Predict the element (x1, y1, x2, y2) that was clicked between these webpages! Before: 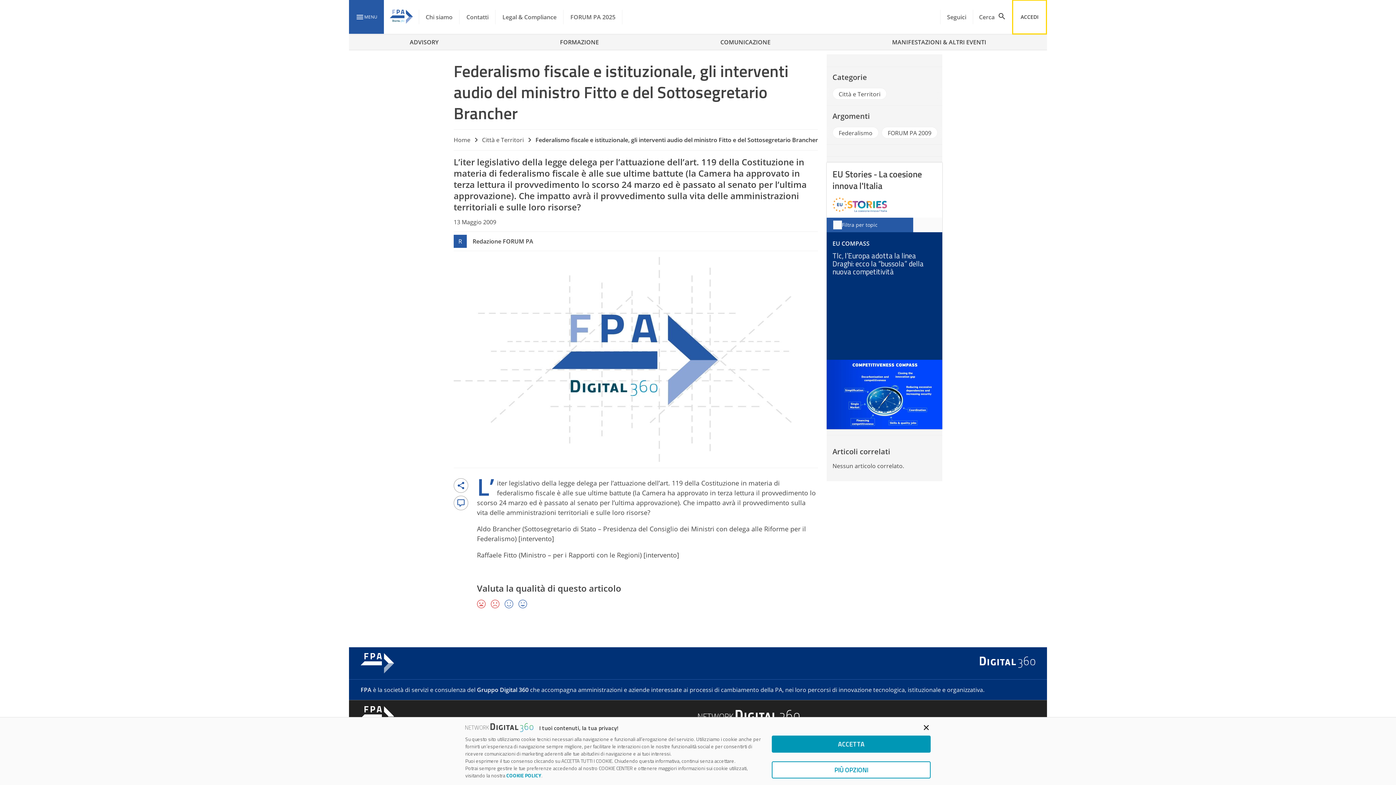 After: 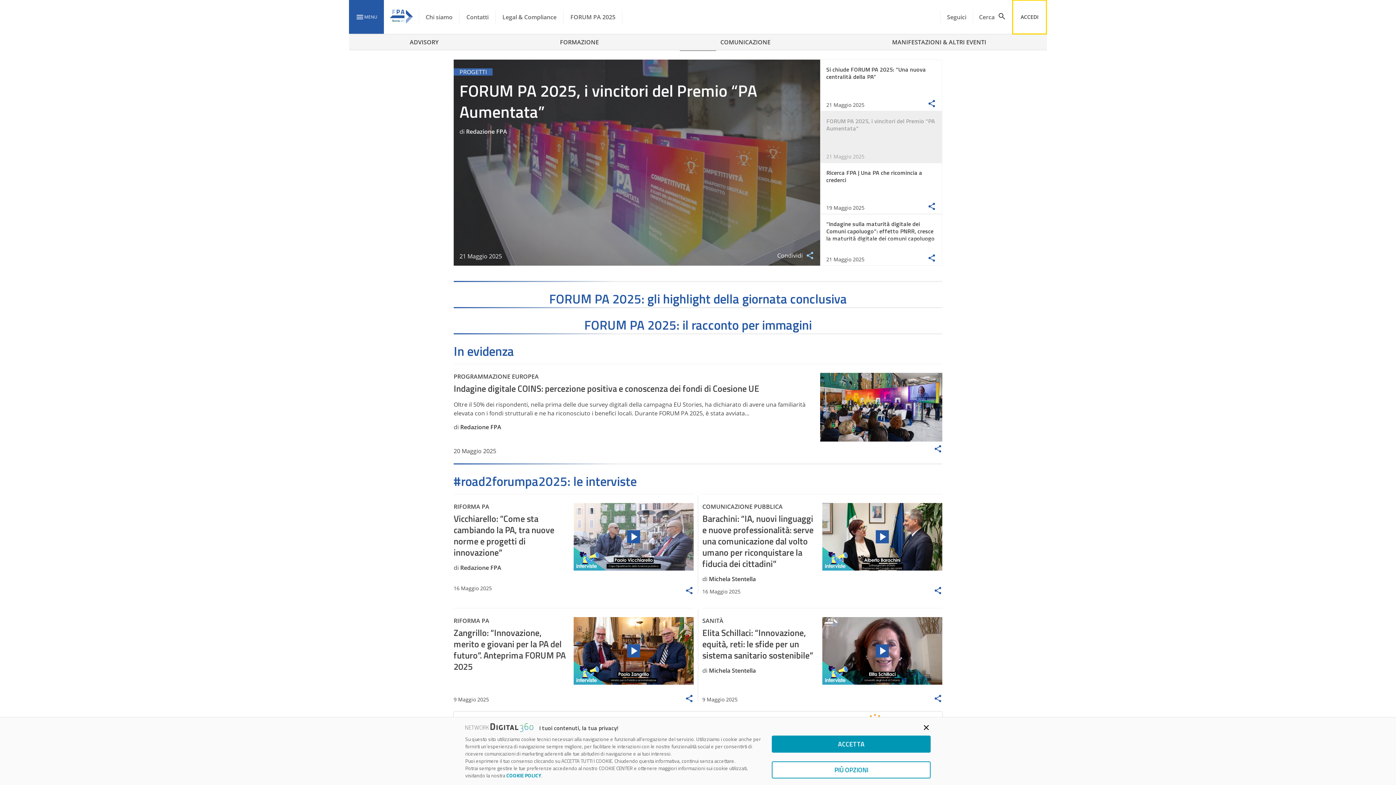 Action: bbox: (360, 667, 394, 675)